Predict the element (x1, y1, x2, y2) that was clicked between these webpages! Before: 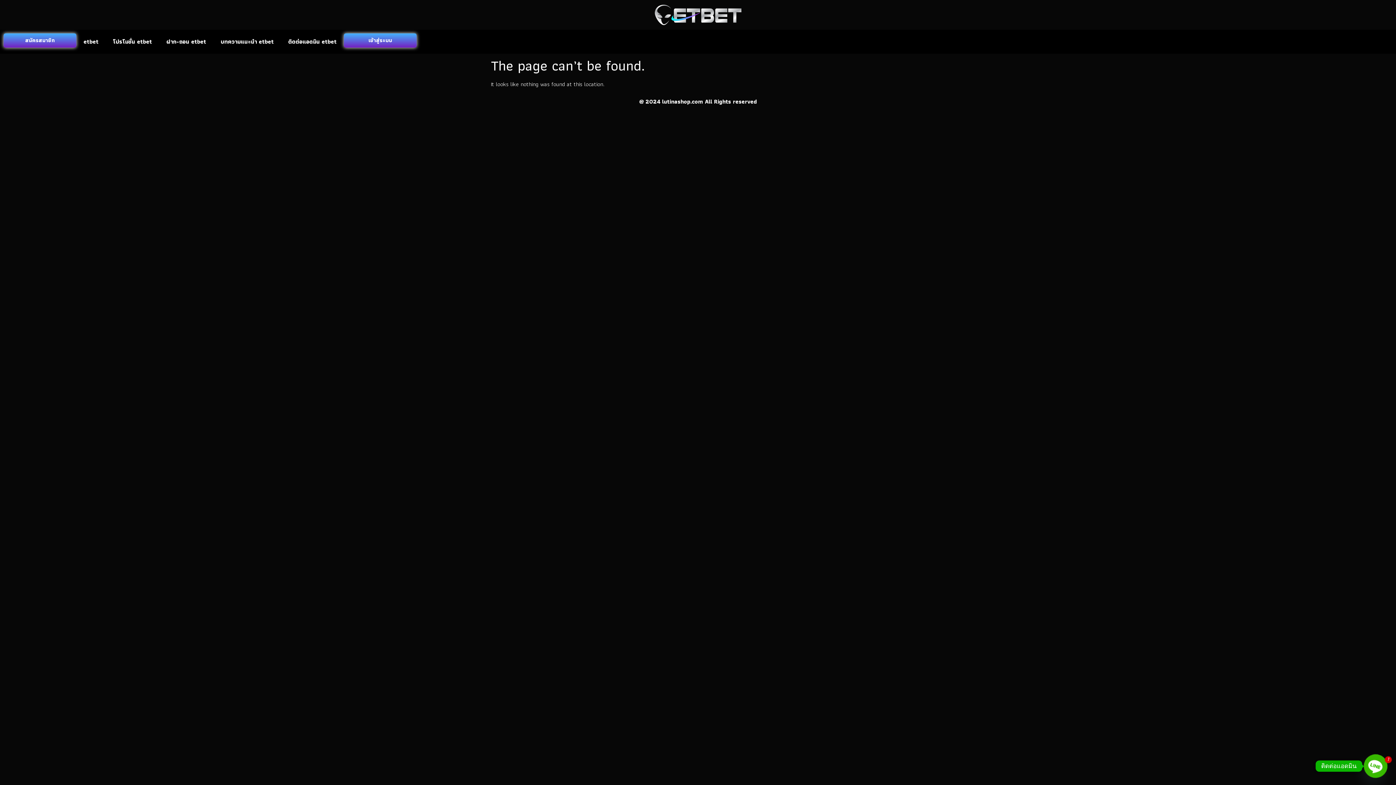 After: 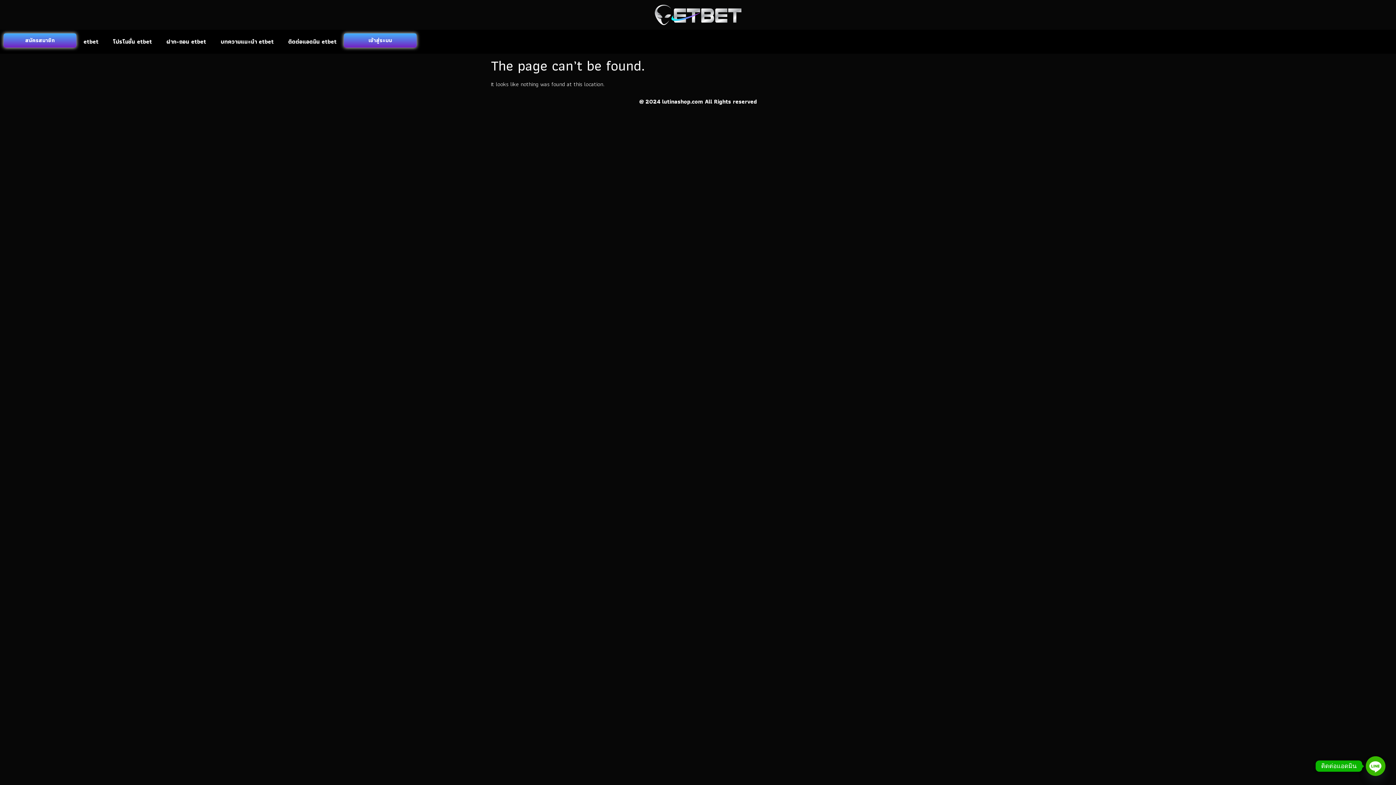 Action: label: Line bbox: (1366, 756, 1385, 776)